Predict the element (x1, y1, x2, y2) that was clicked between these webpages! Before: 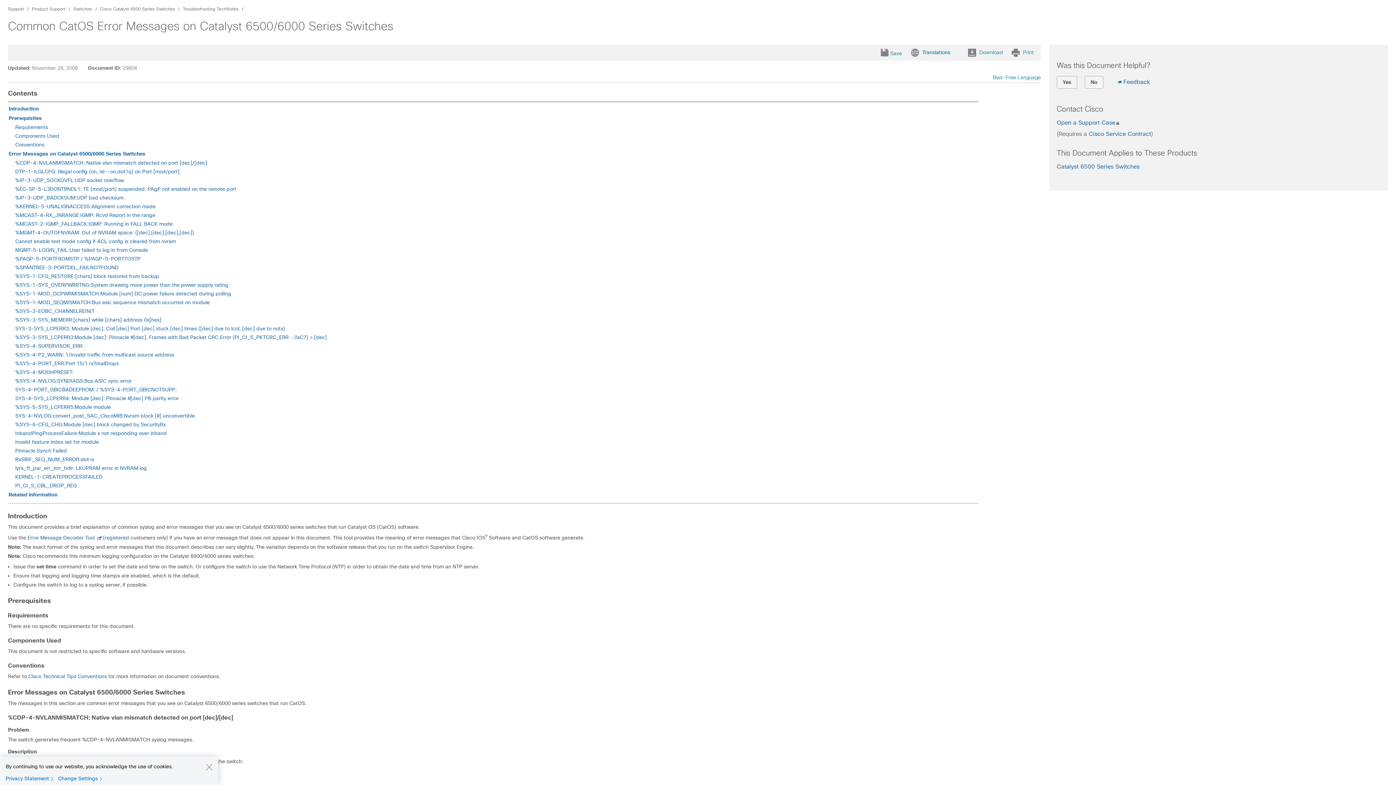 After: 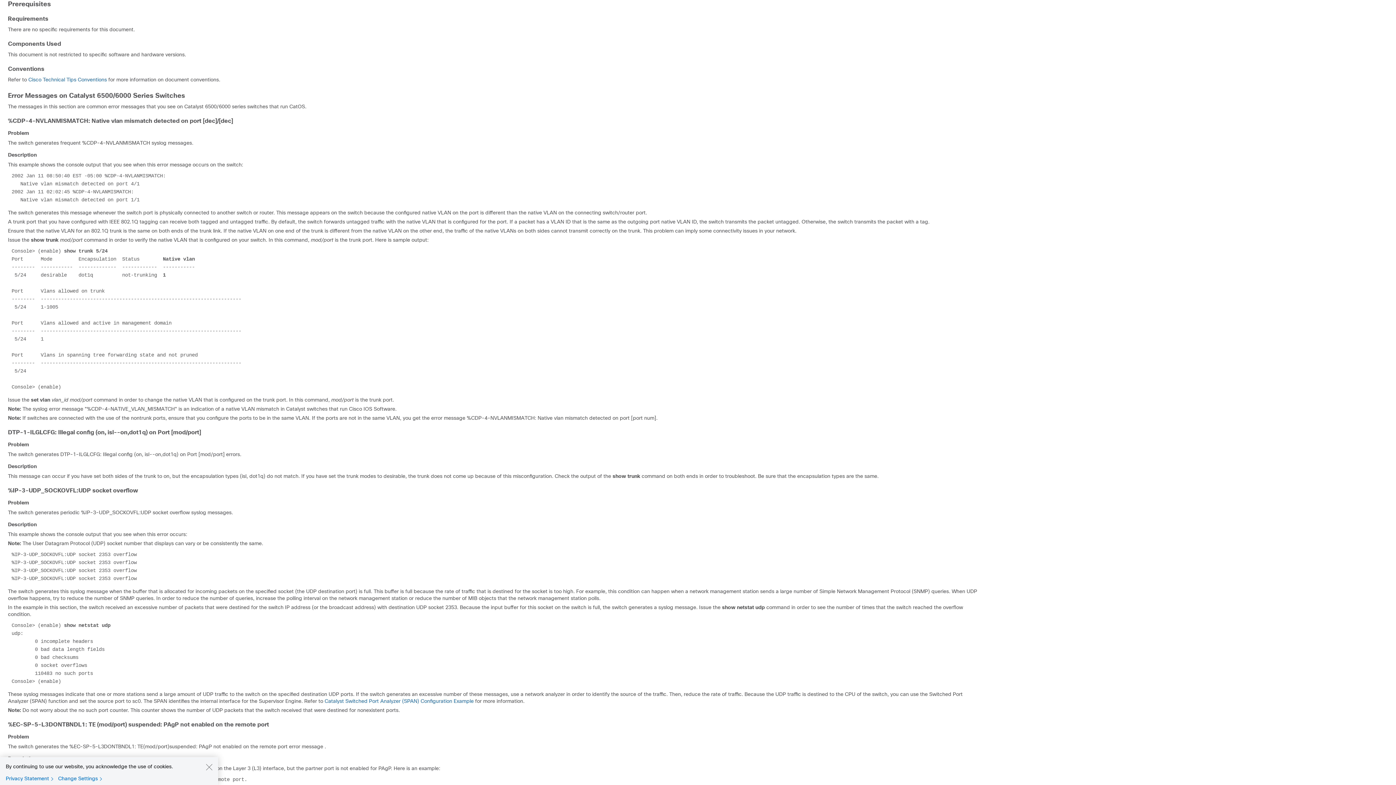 Action: bbox: (8, 115, 41, 121) label: Prerequisites